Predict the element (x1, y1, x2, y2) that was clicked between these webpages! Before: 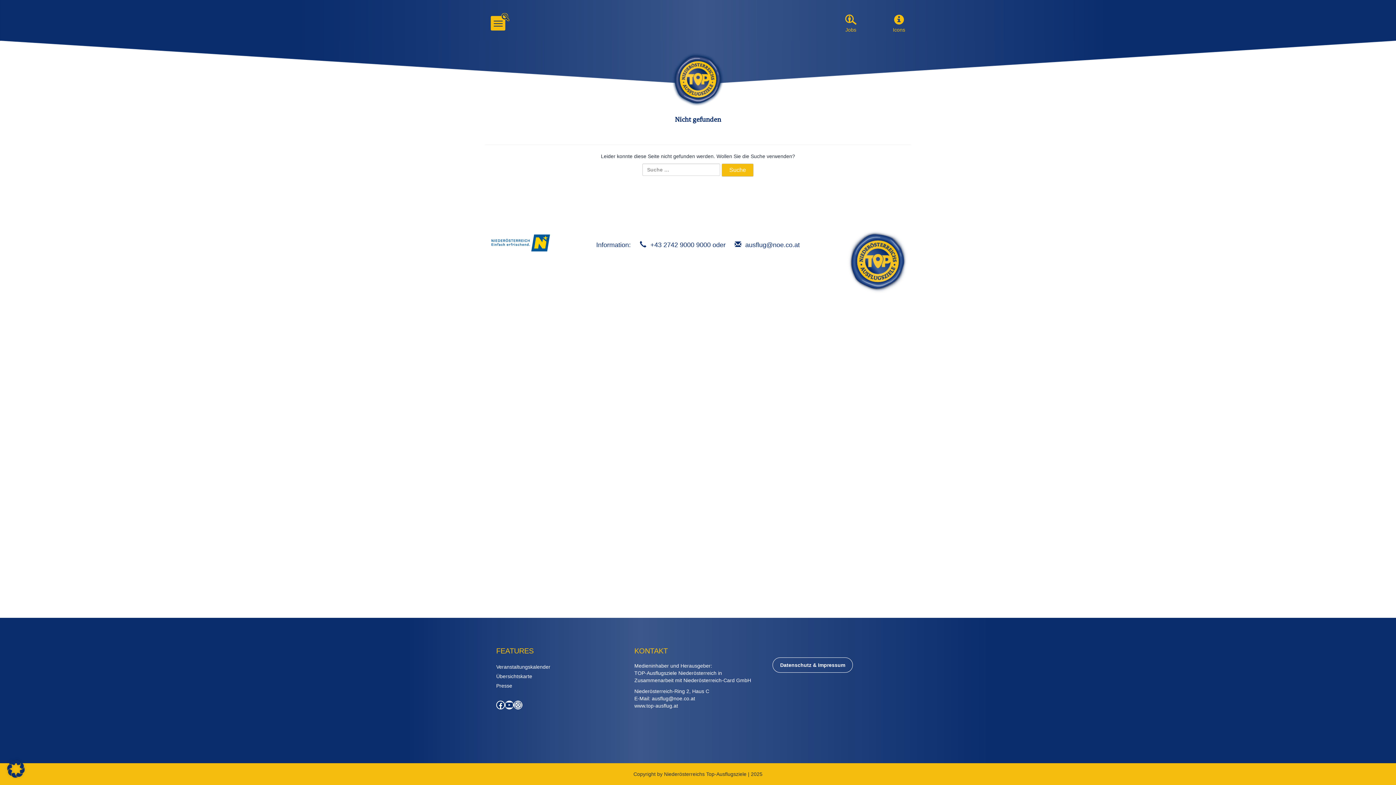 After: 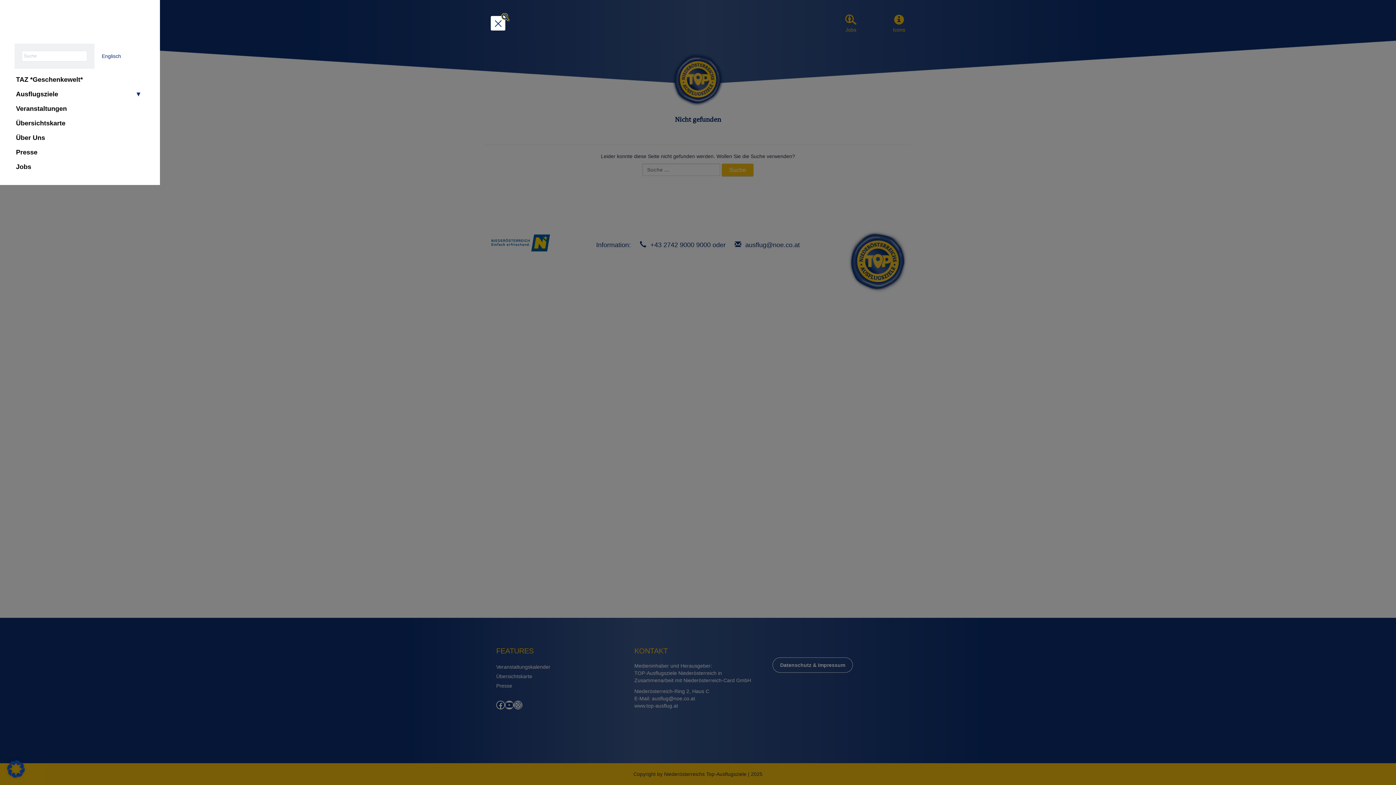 Action: label: Menu bbox: (490, 16, 505, 30)